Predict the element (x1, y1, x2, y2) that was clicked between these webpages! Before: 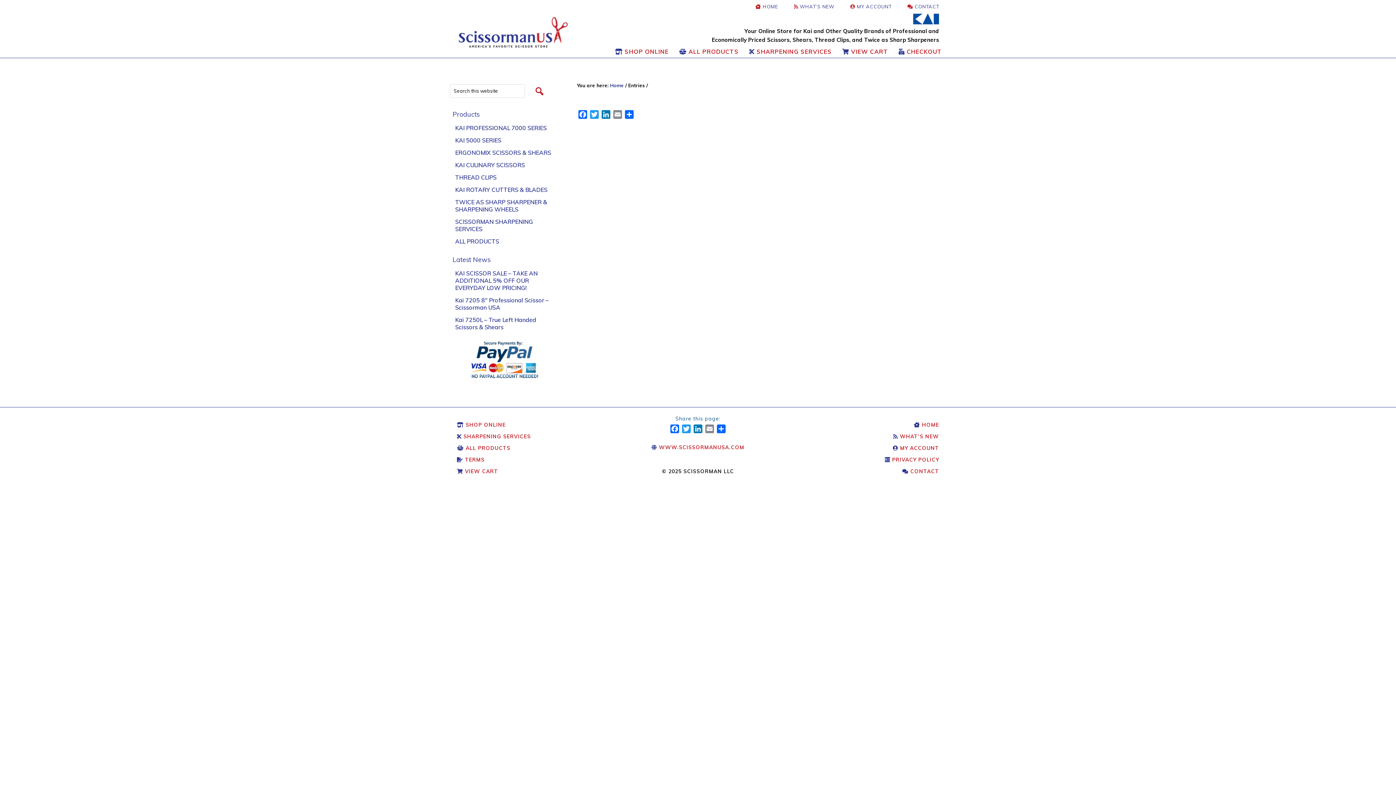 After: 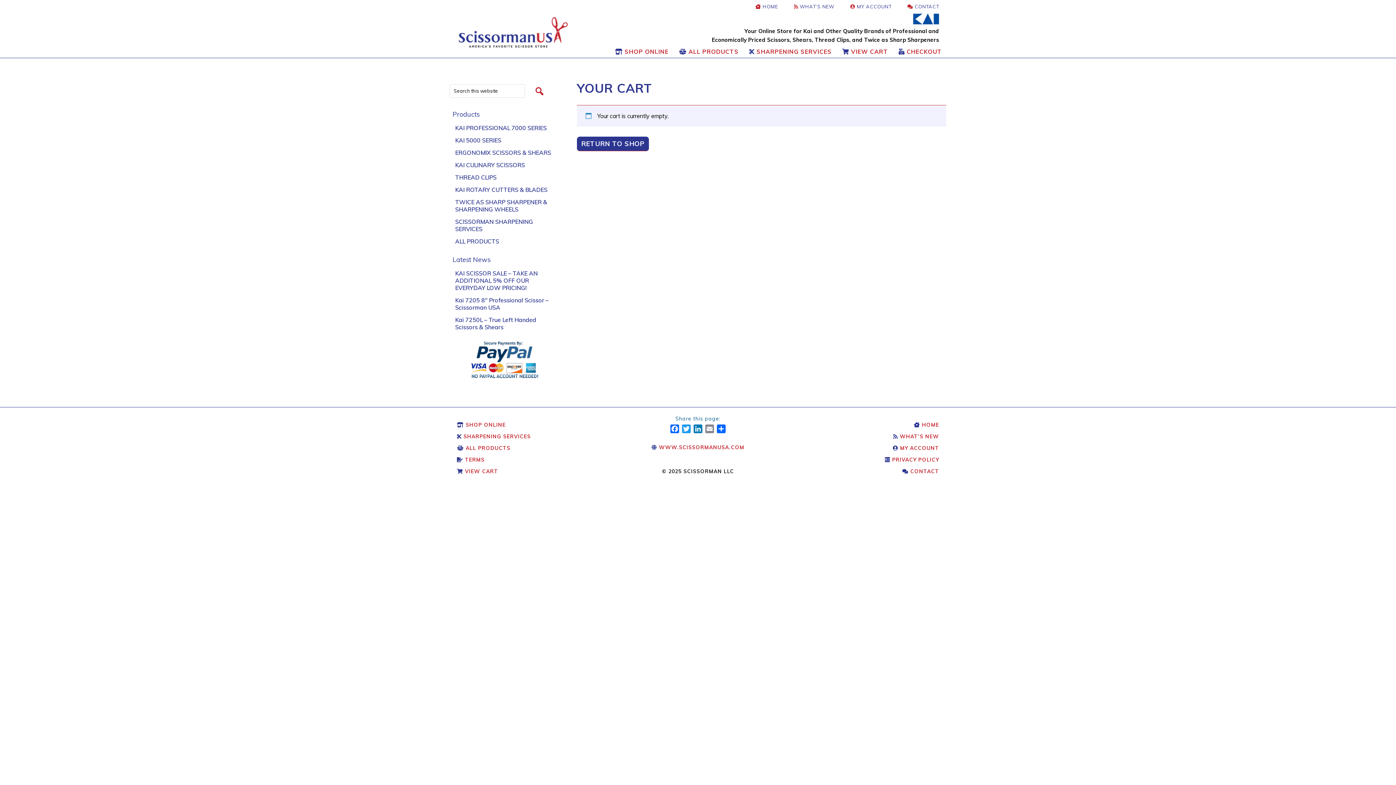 Action: bbox: (838, 45, 892, 57) label:  VIEW CART